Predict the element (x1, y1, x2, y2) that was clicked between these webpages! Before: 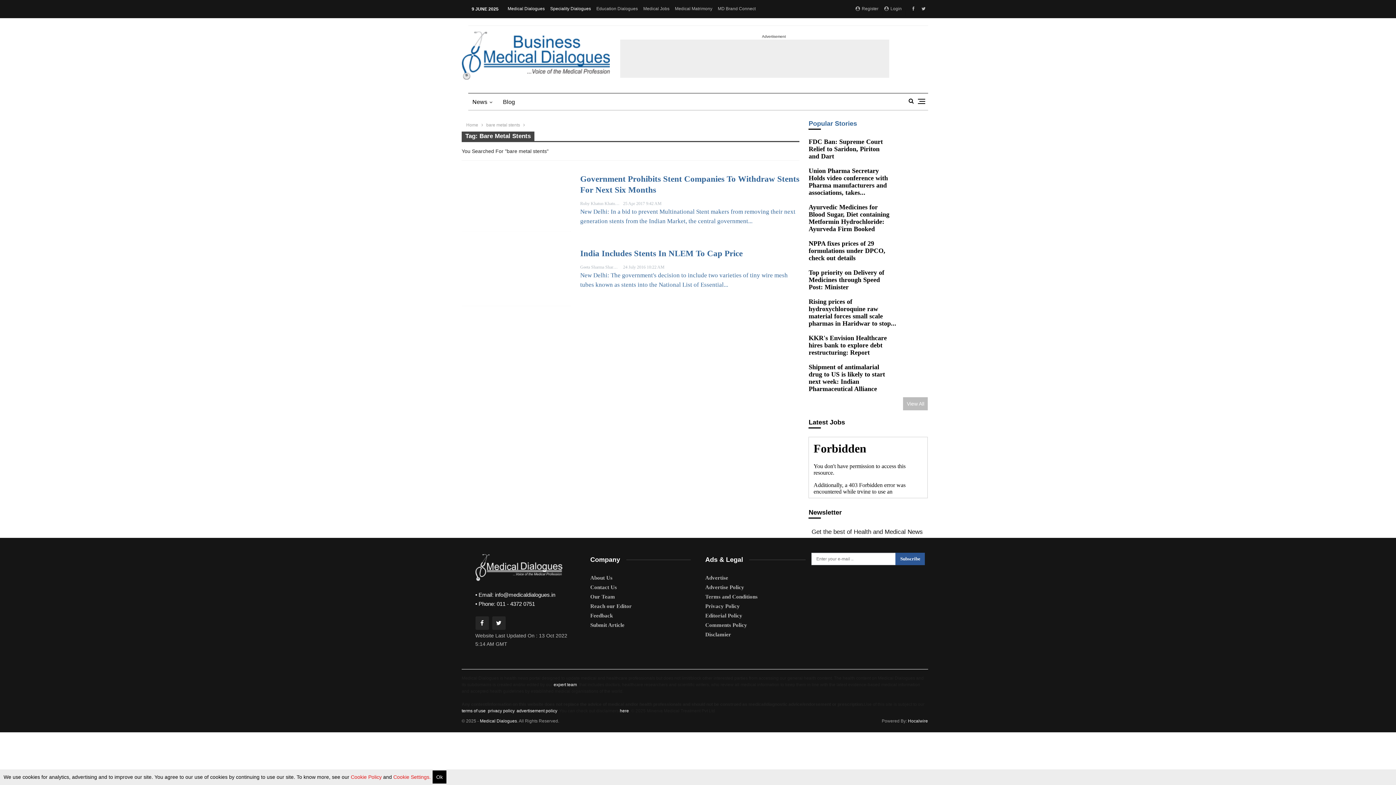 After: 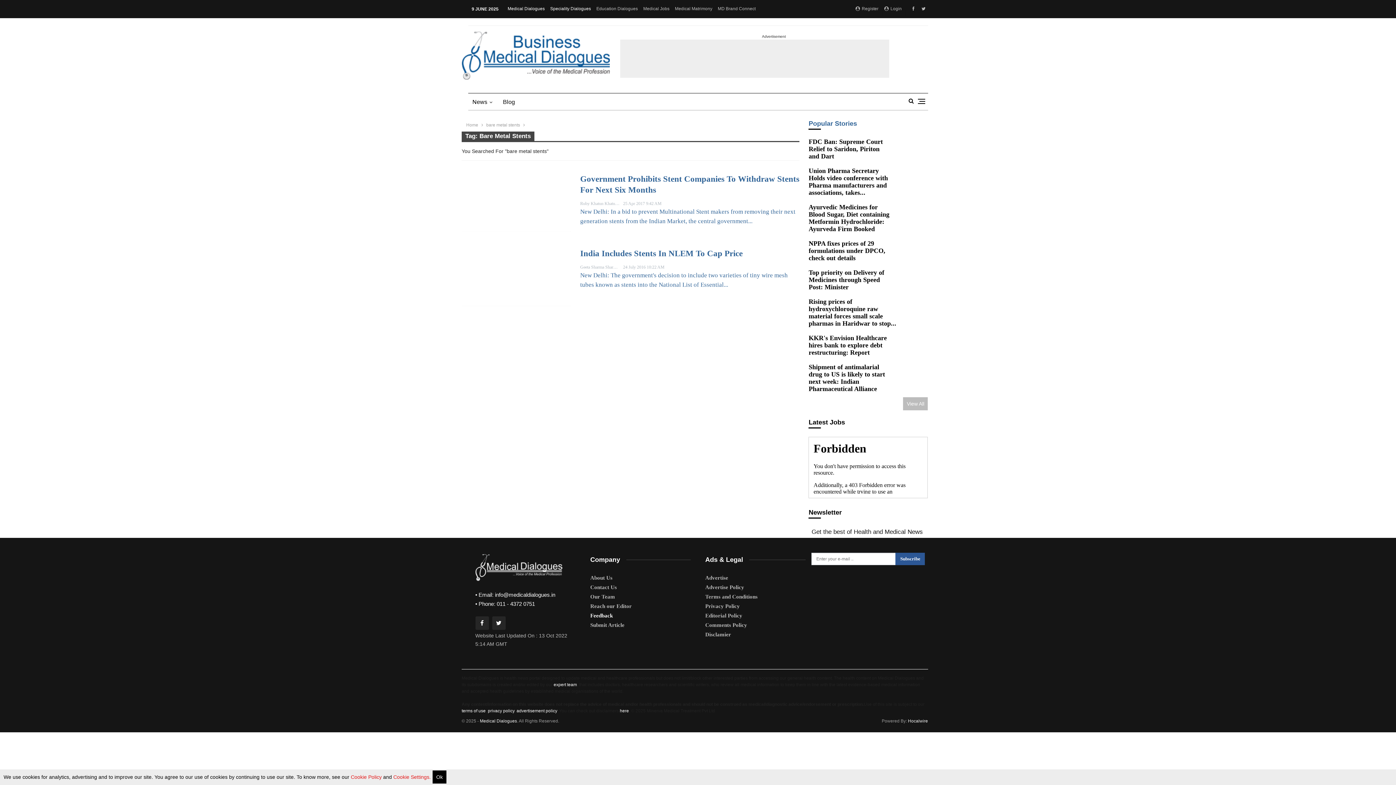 Action: label: Feedback bbox: (590, 401, 690, 410)